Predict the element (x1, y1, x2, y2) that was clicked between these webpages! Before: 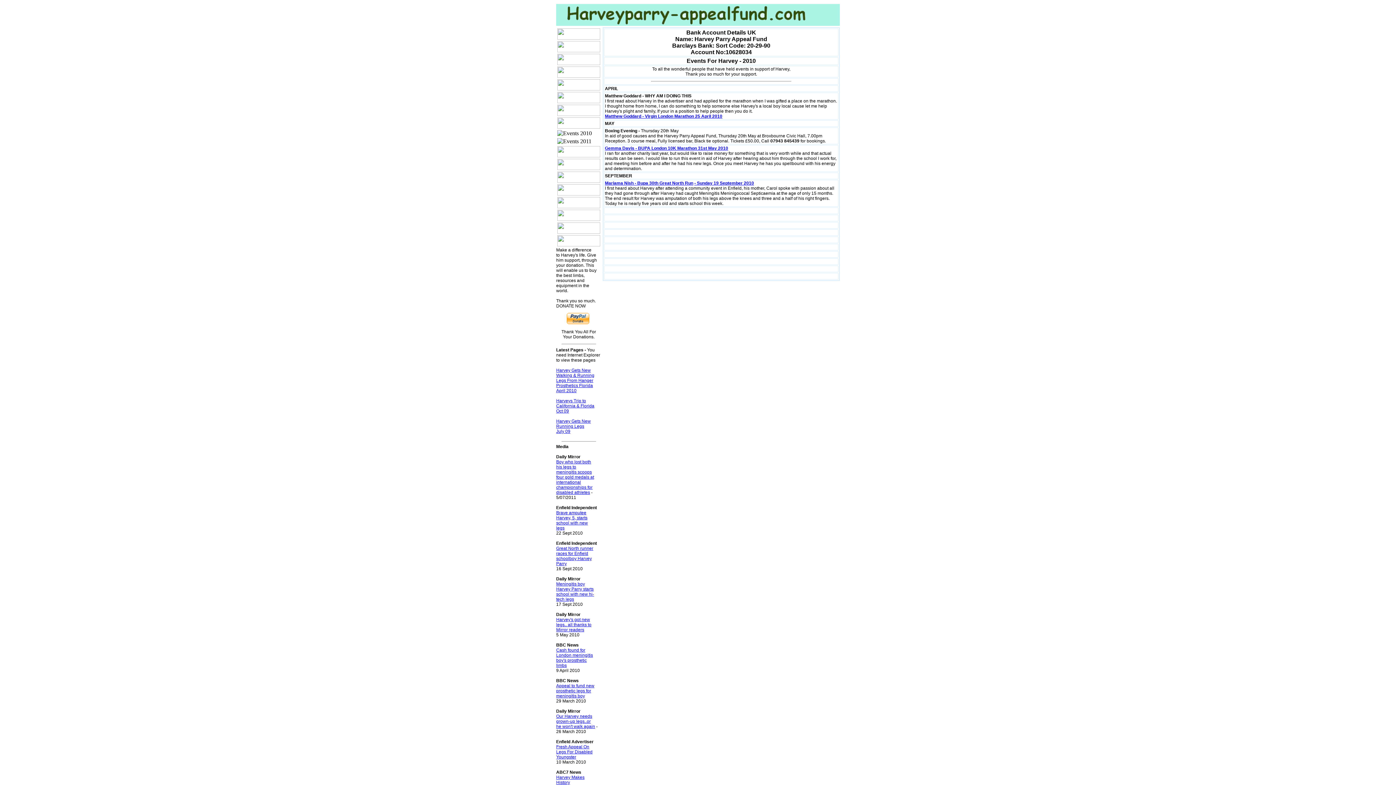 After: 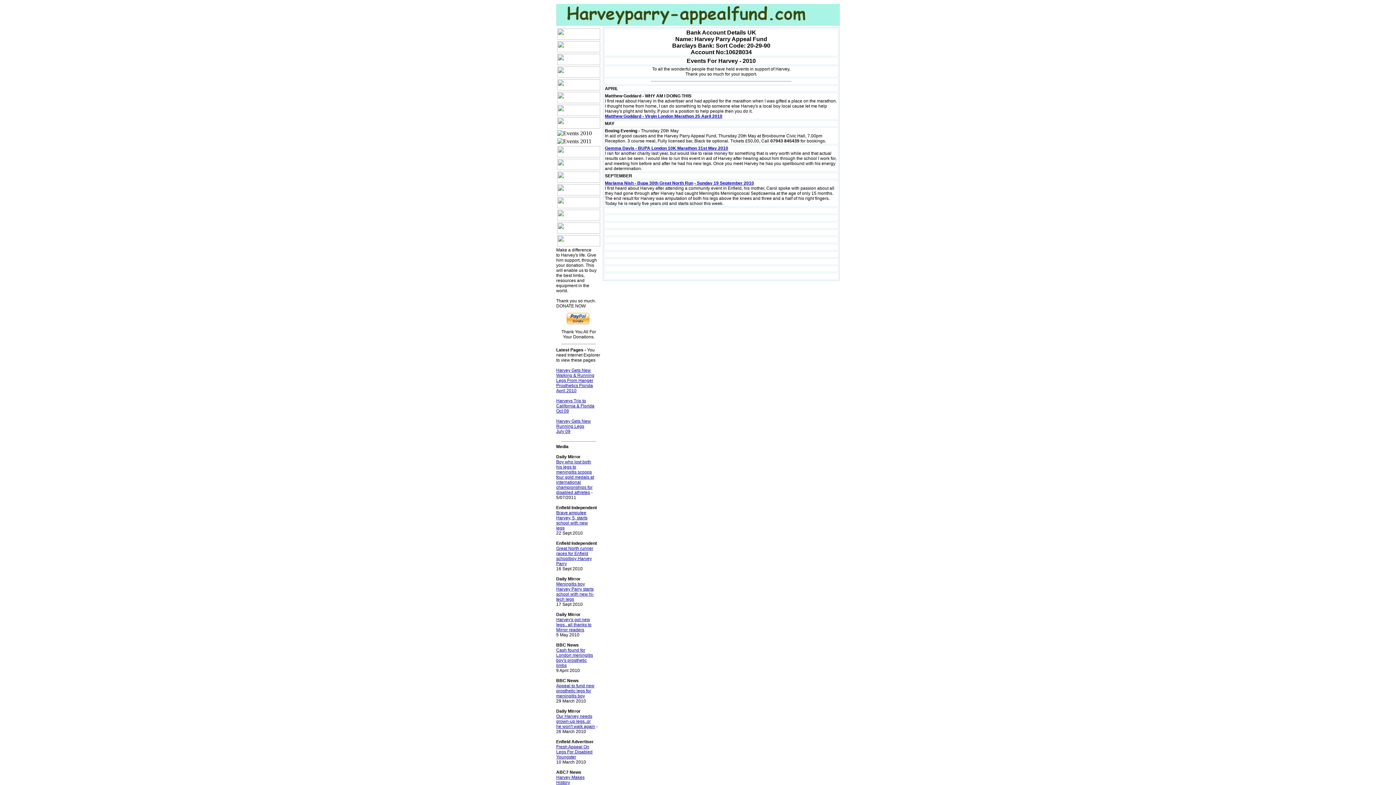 Action: bbox: (556, 510, 588, 530) label: Brave amputee Harvey, 5, starts school with new
legs